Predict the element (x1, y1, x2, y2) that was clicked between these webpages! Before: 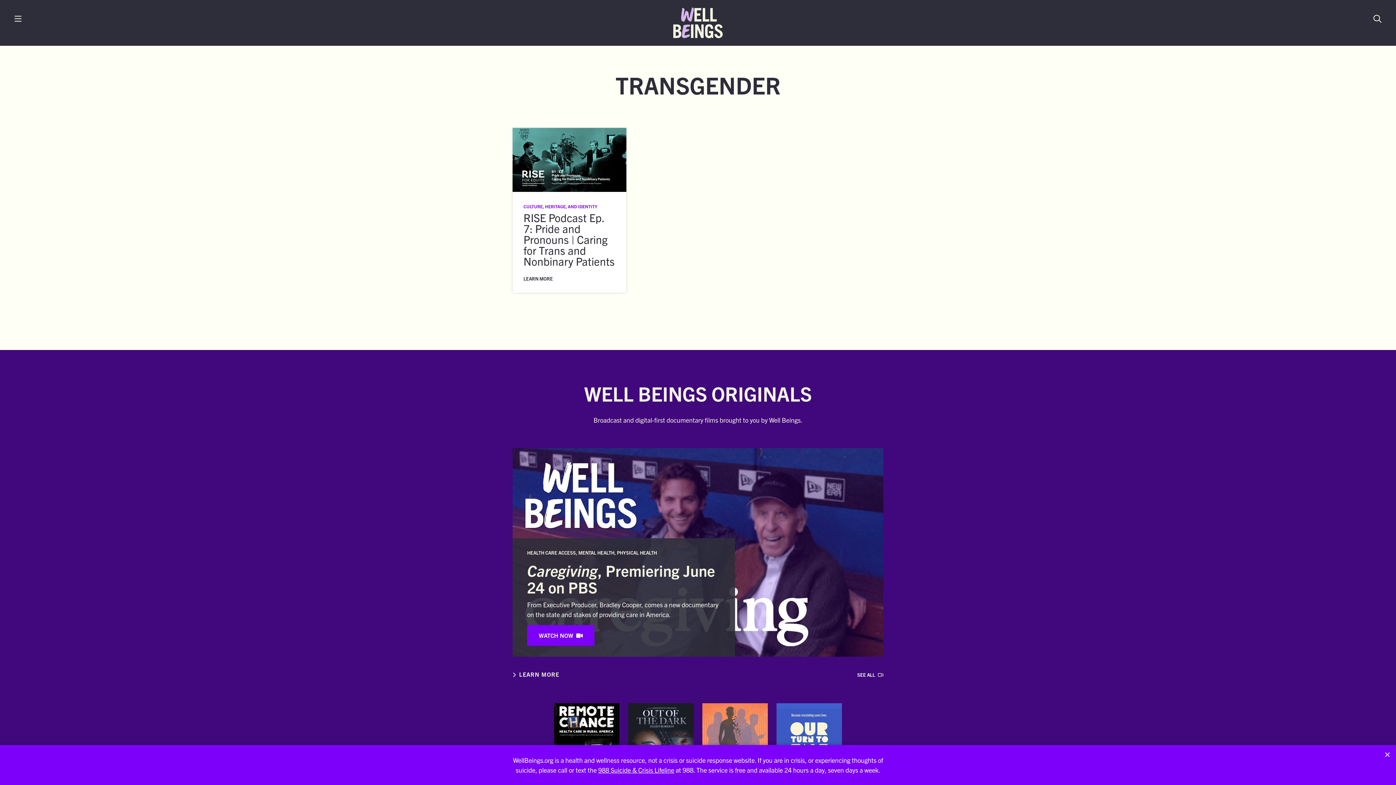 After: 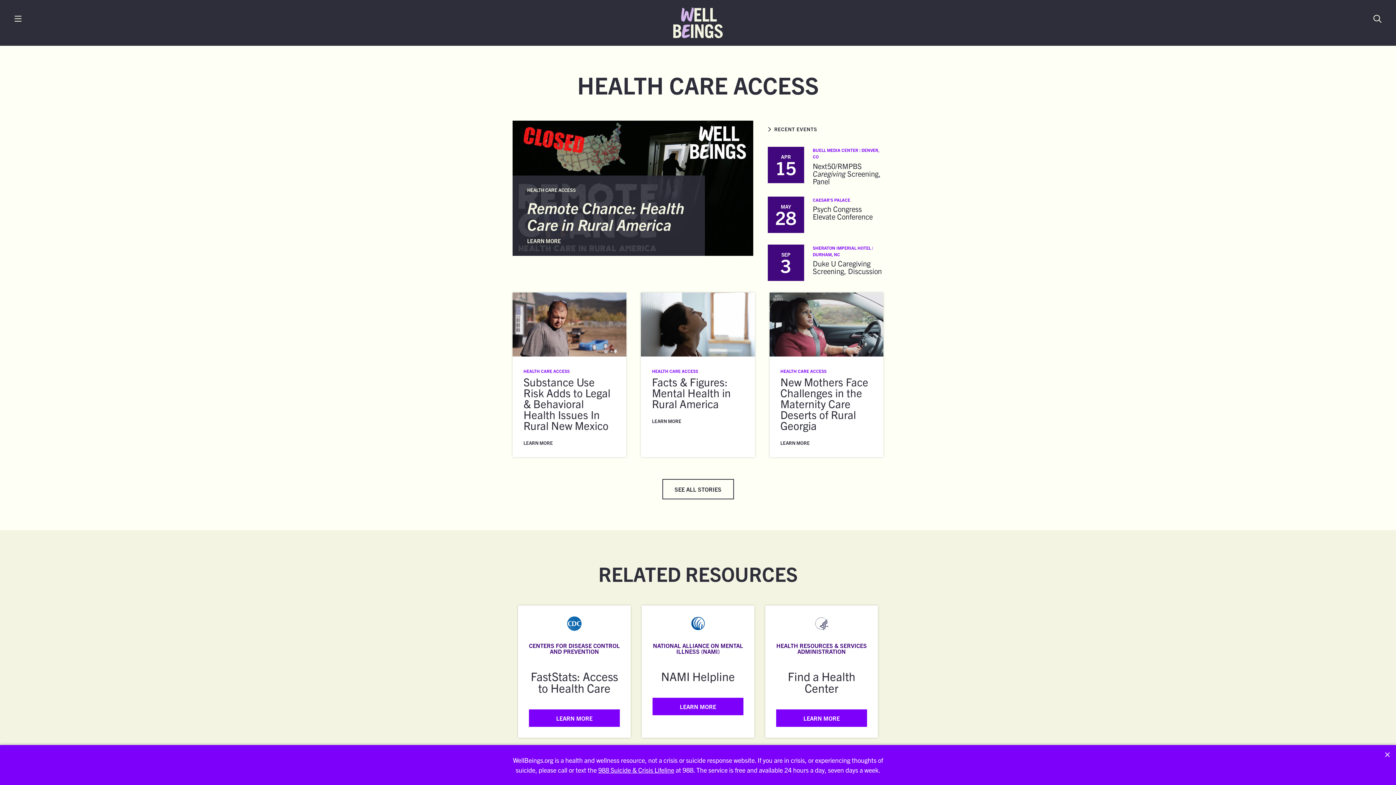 Action: bbox: (527, 549, 576, 555) label: HEALTH CARE ACCESS